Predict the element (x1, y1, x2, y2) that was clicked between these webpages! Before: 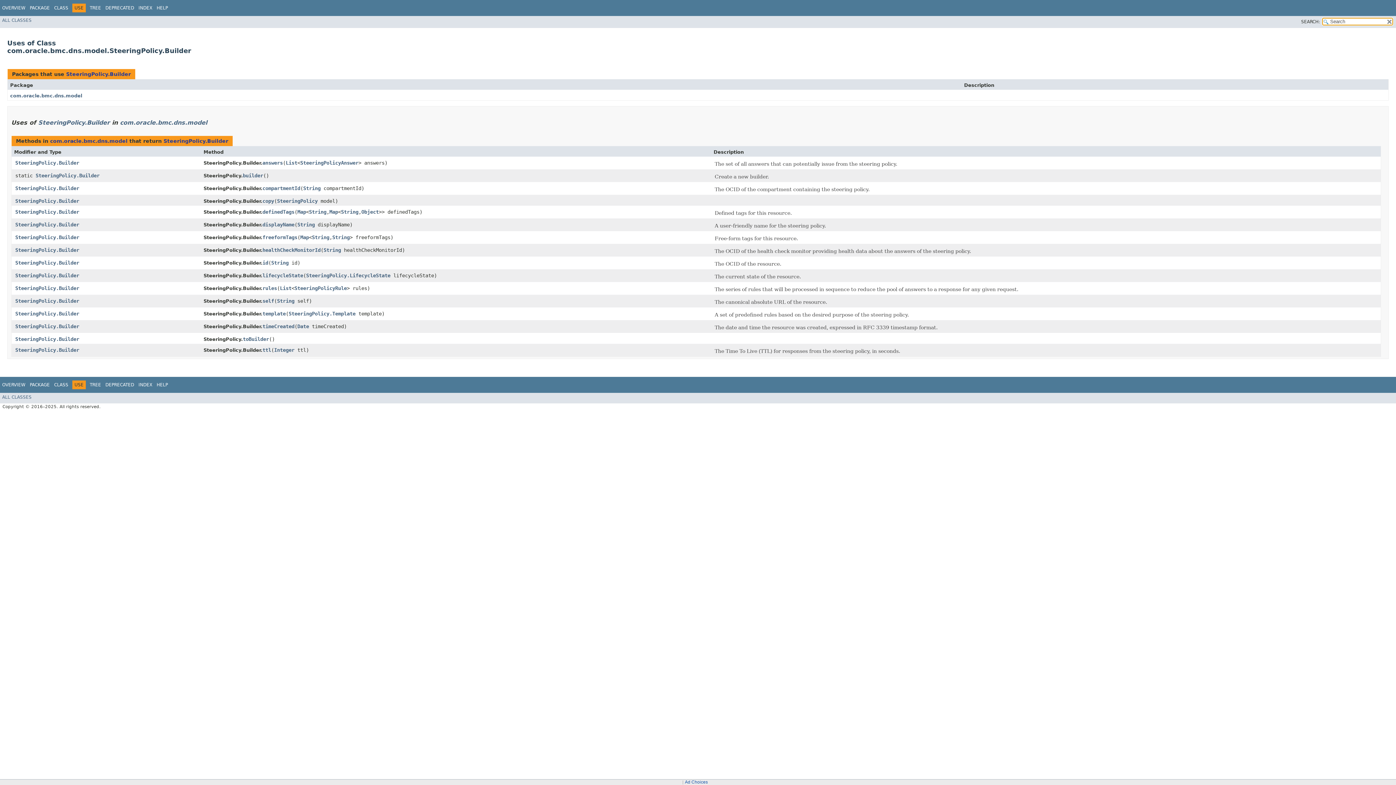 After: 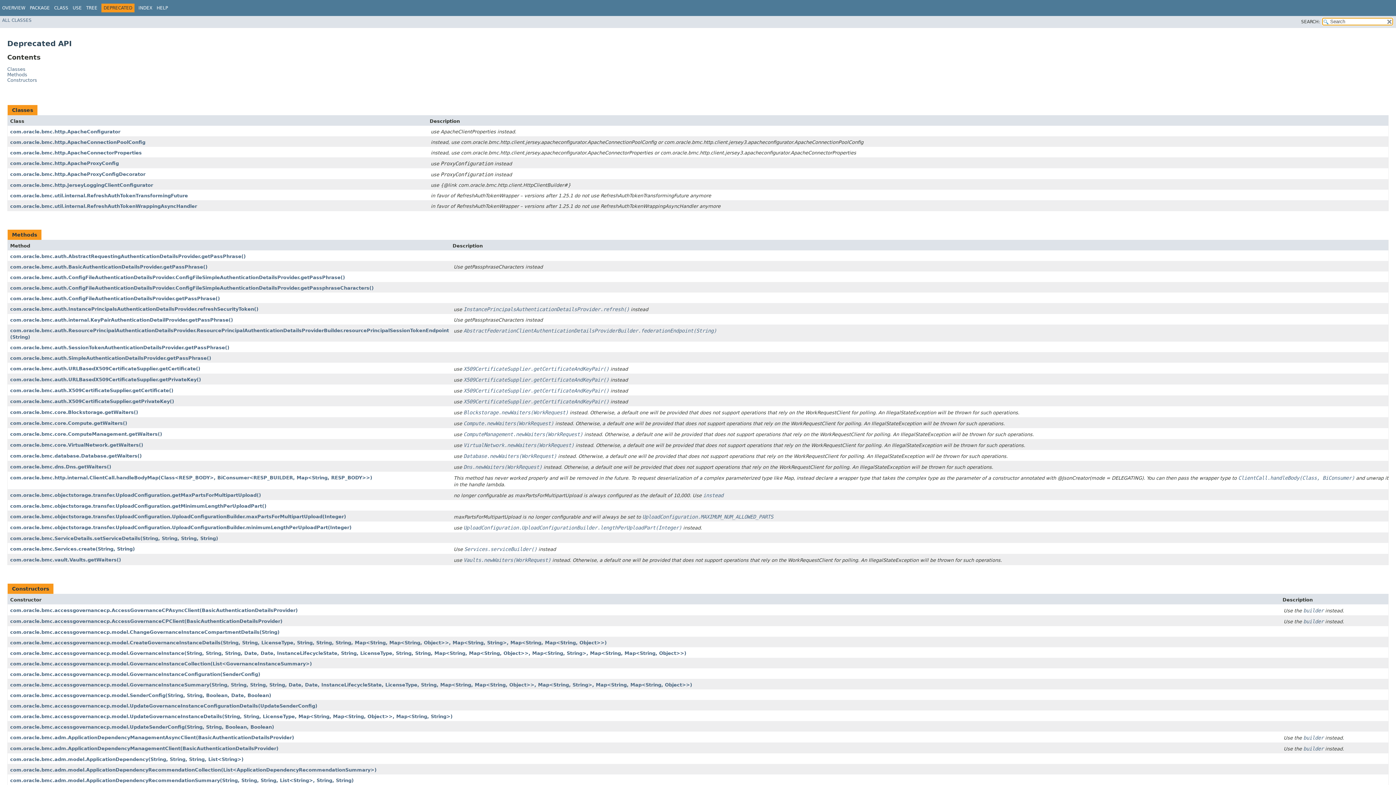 Action: label: DEPRECATED bbox: (105, 382, 134, 387)